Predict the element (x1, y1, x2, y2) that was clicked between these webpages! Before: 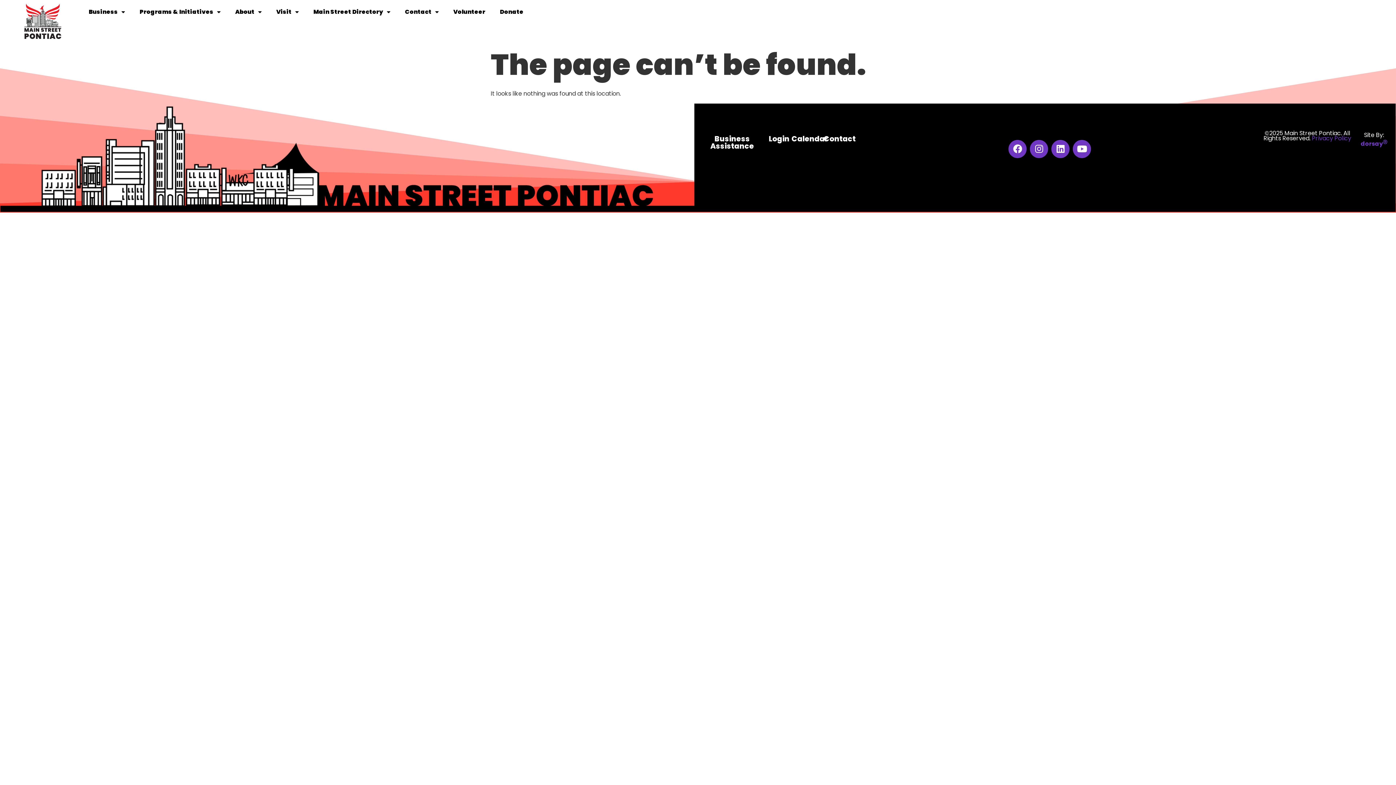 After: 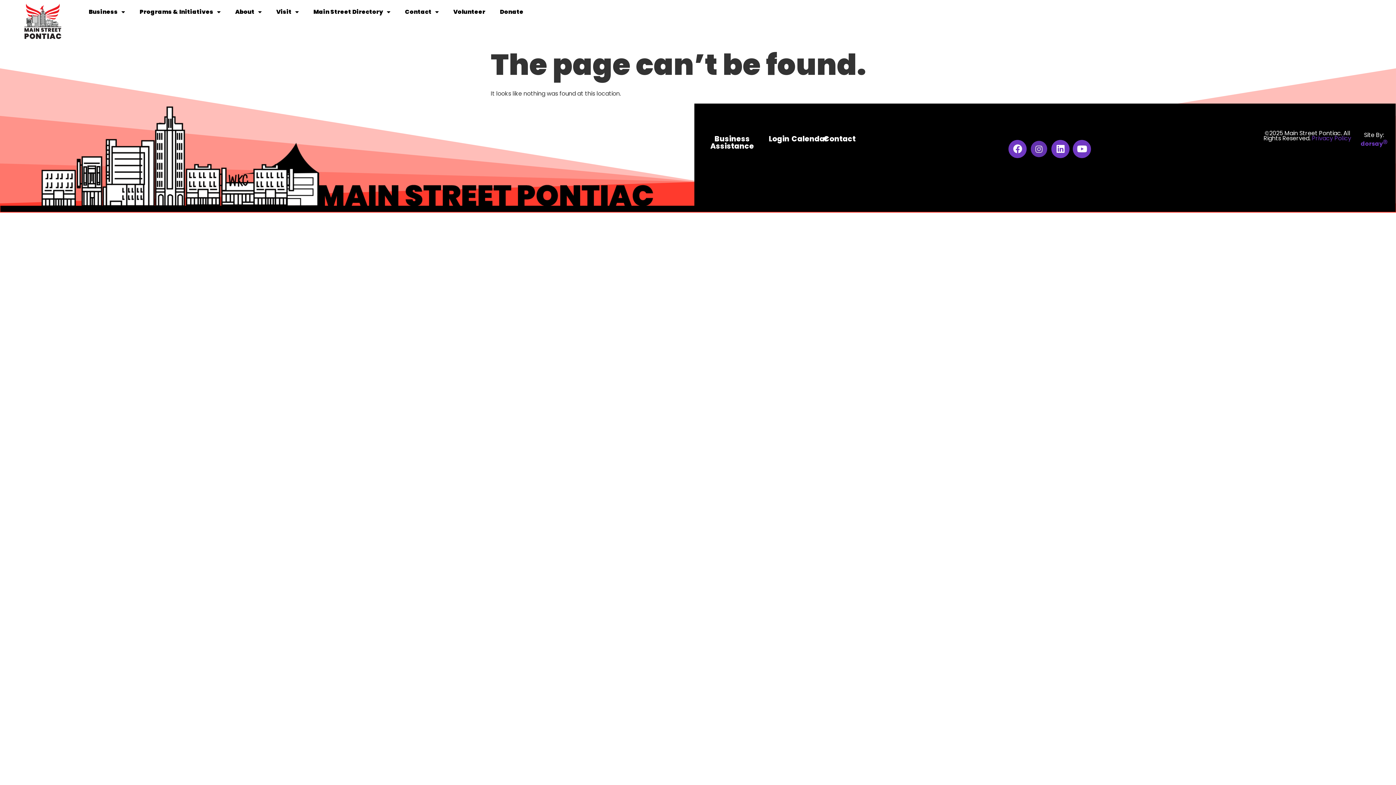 Action: label: Instagram bbox: (1030, 139, 1048, 158)